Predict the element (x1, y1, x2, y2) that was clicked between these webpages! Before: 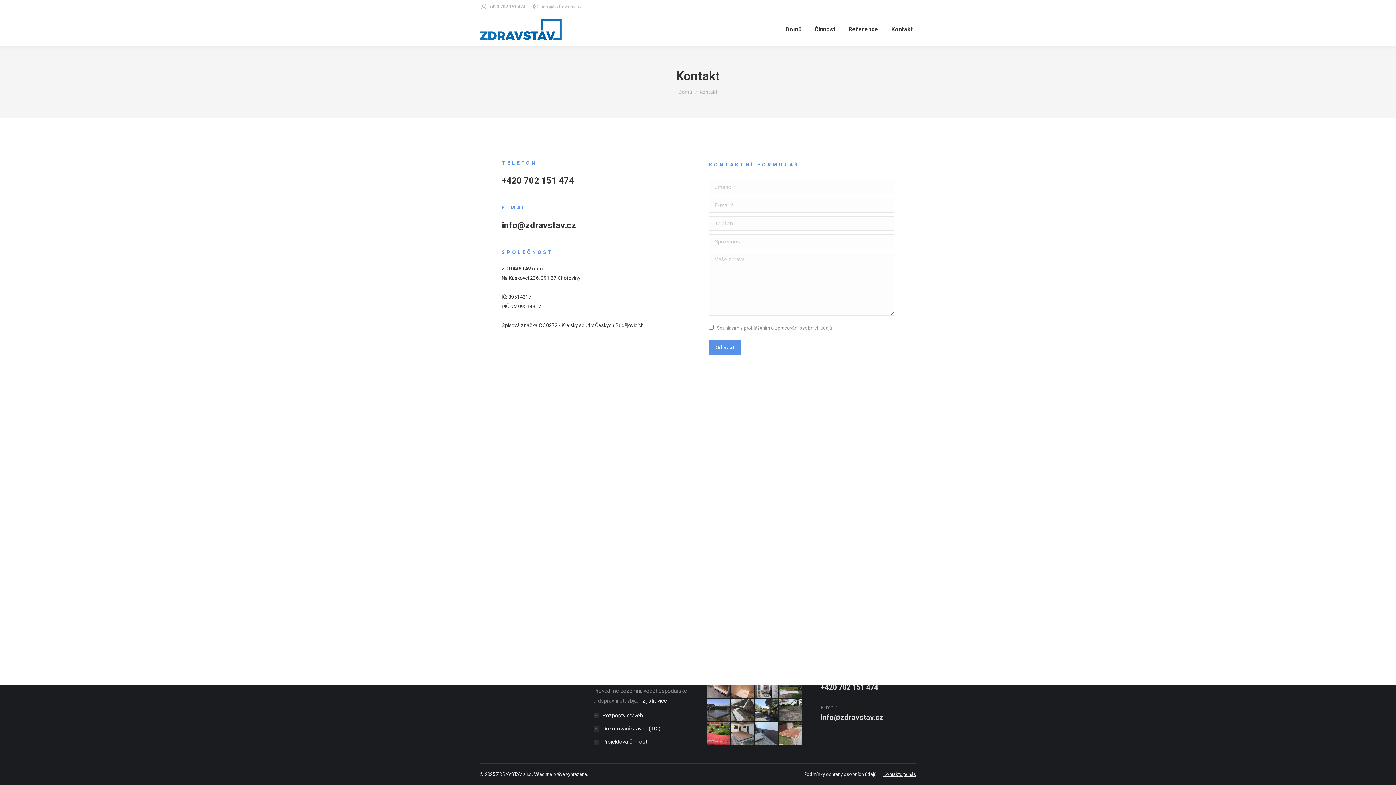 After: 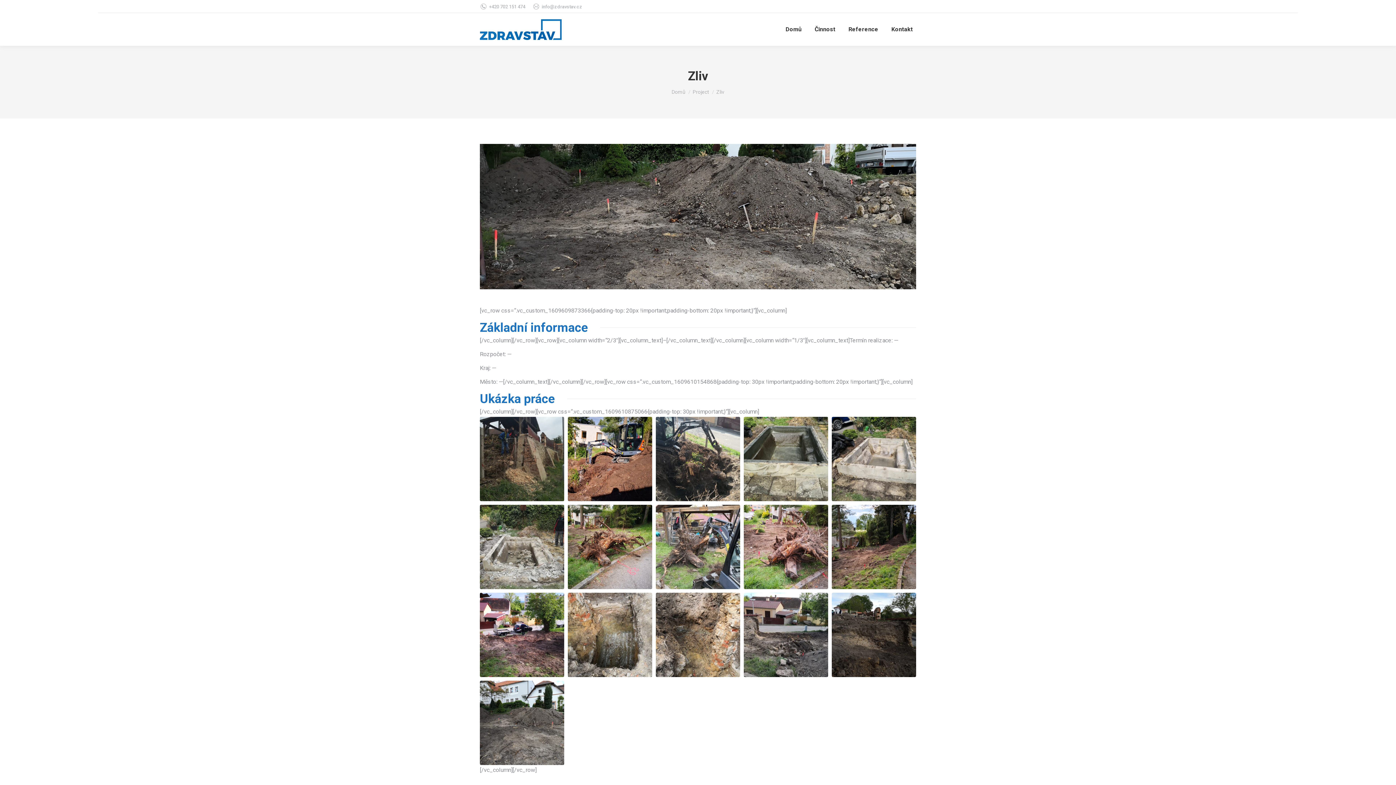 Action: bbox: (778, 698, 802, 722)